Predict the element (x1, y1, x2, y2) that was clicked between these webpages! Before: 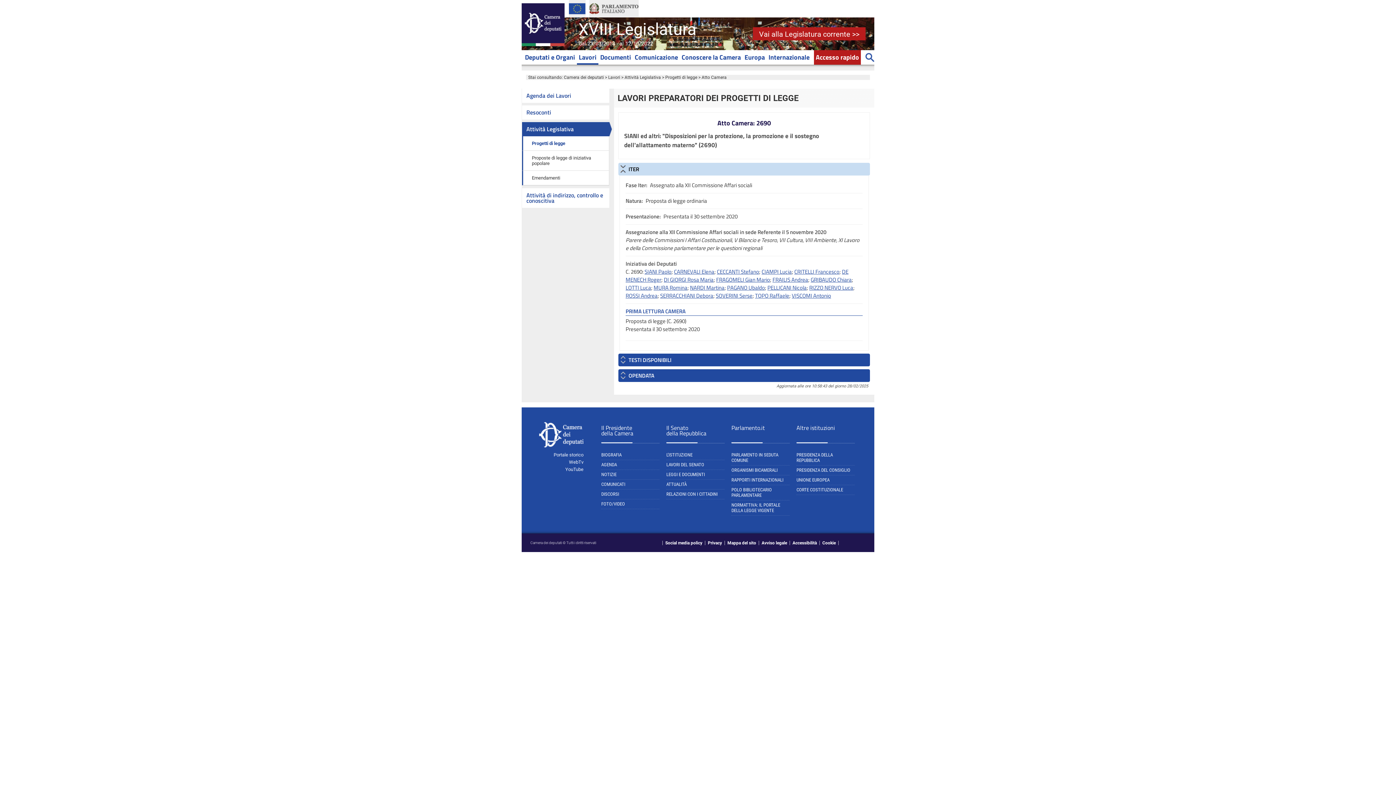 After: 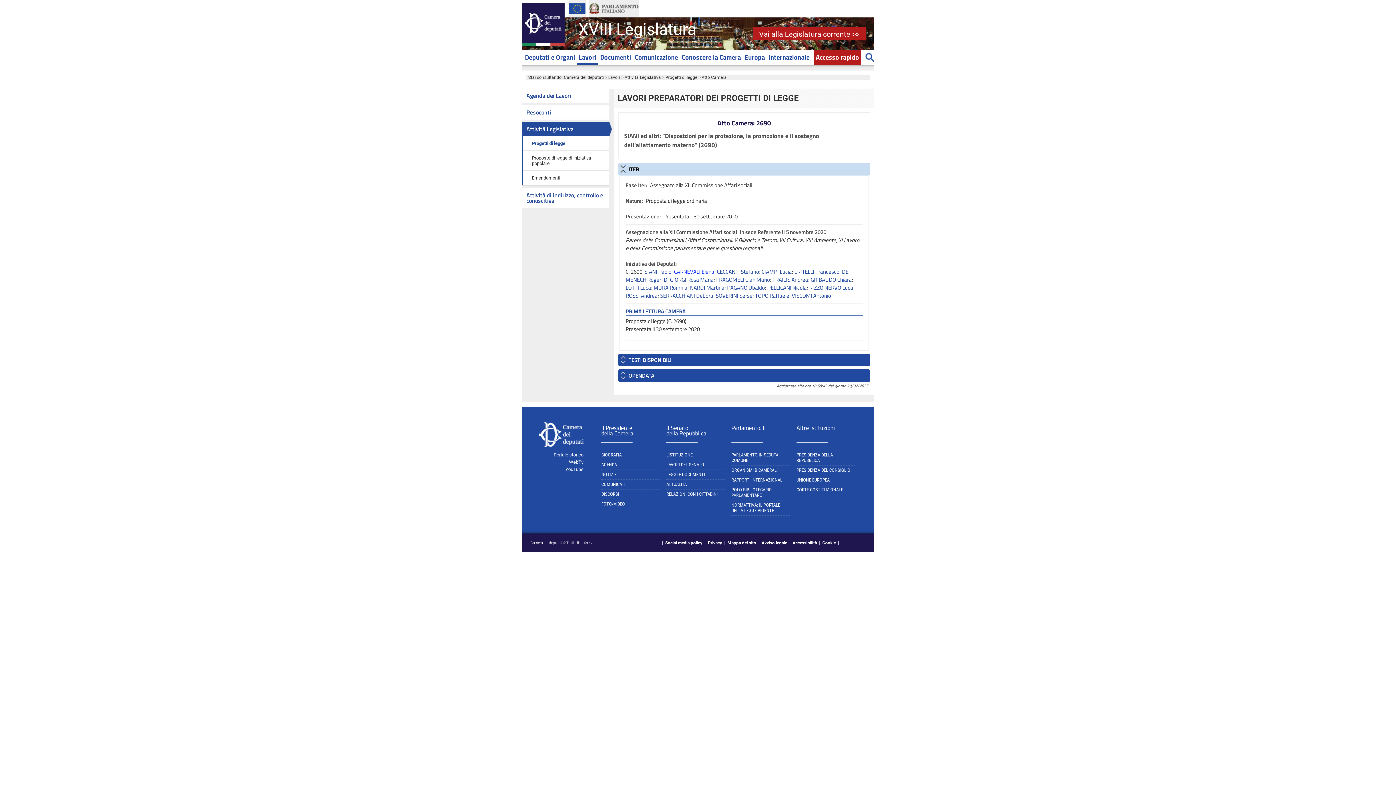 Action: bbox: (674, 267, 714, 276) label: CARNEVALI Elena